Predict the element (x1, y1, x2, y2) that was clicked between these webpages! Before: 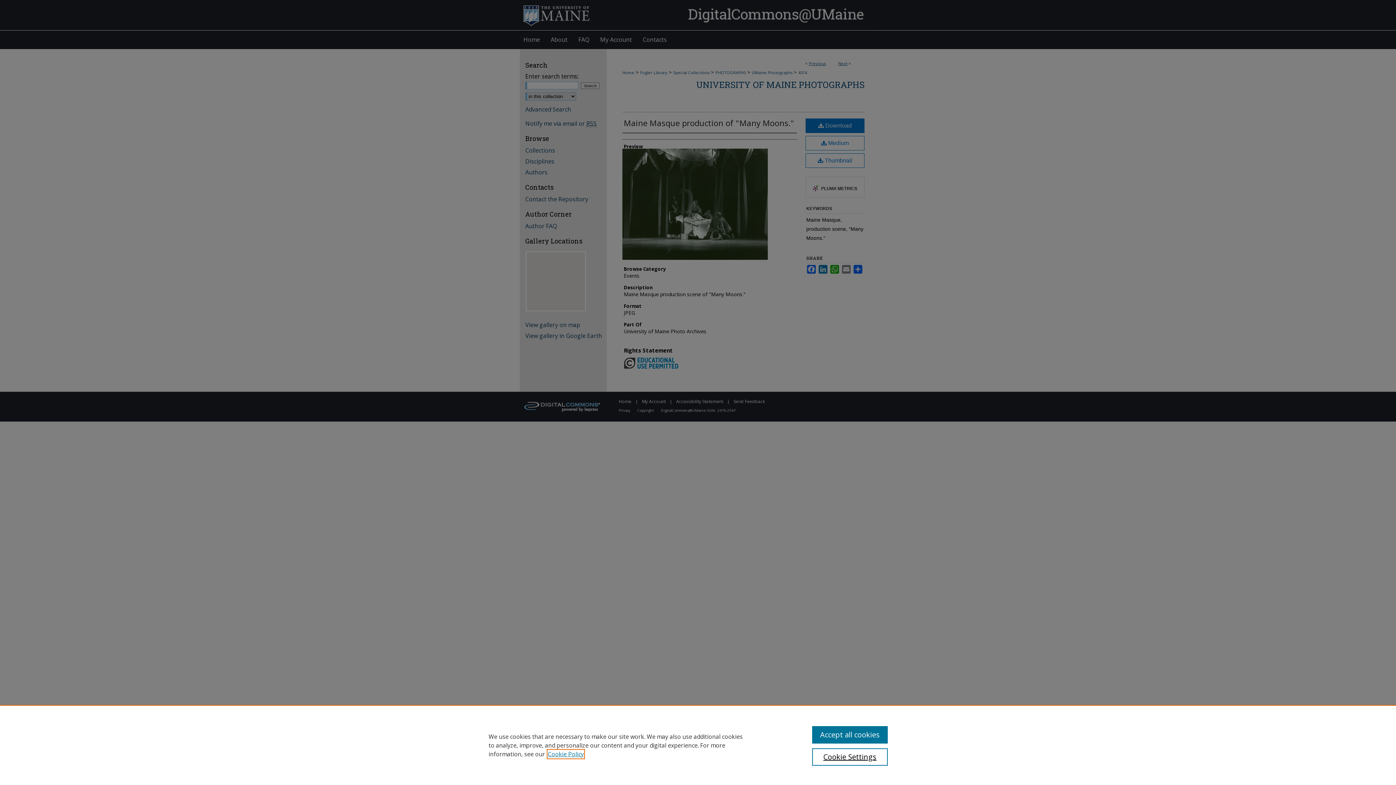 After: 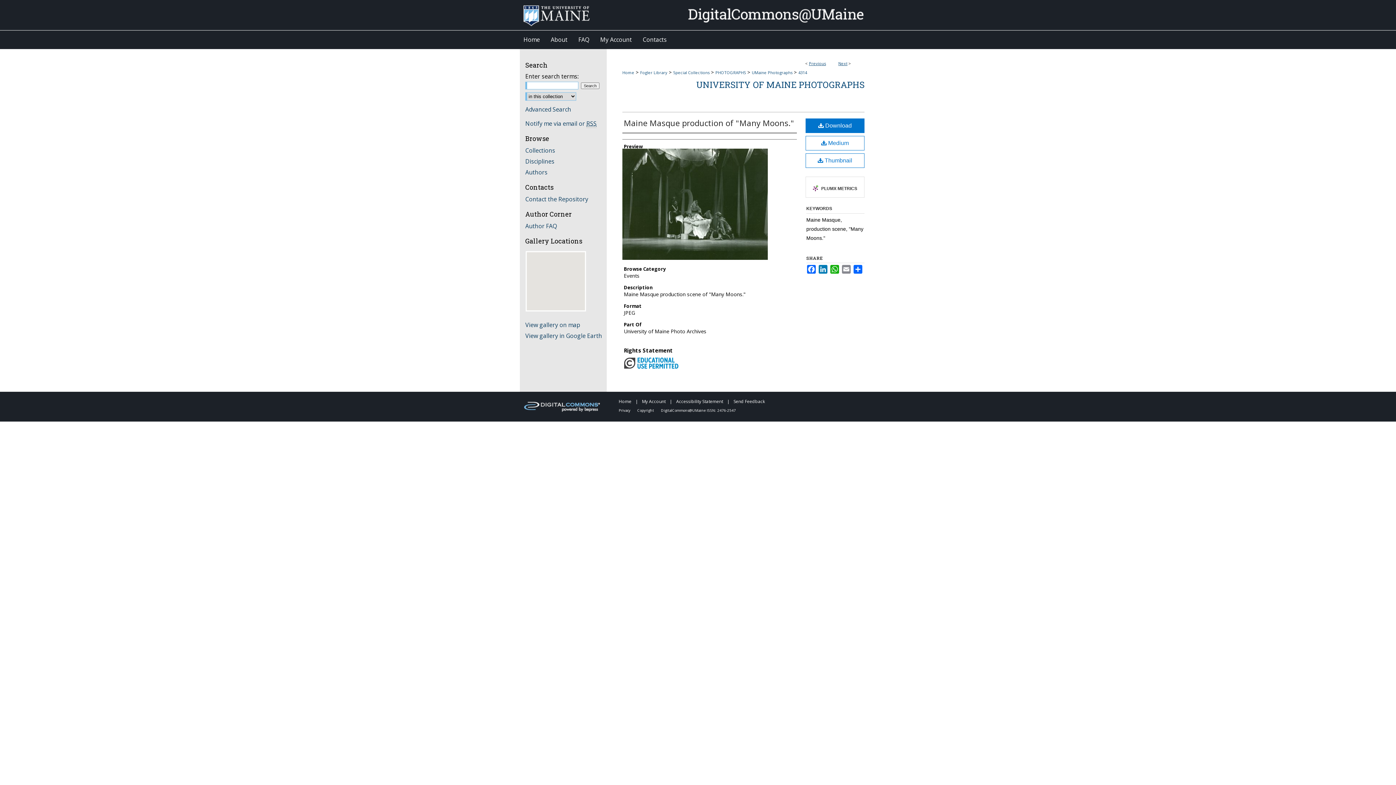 Action: bbox: (812, 726, 887, 744) label: Accept all cookies